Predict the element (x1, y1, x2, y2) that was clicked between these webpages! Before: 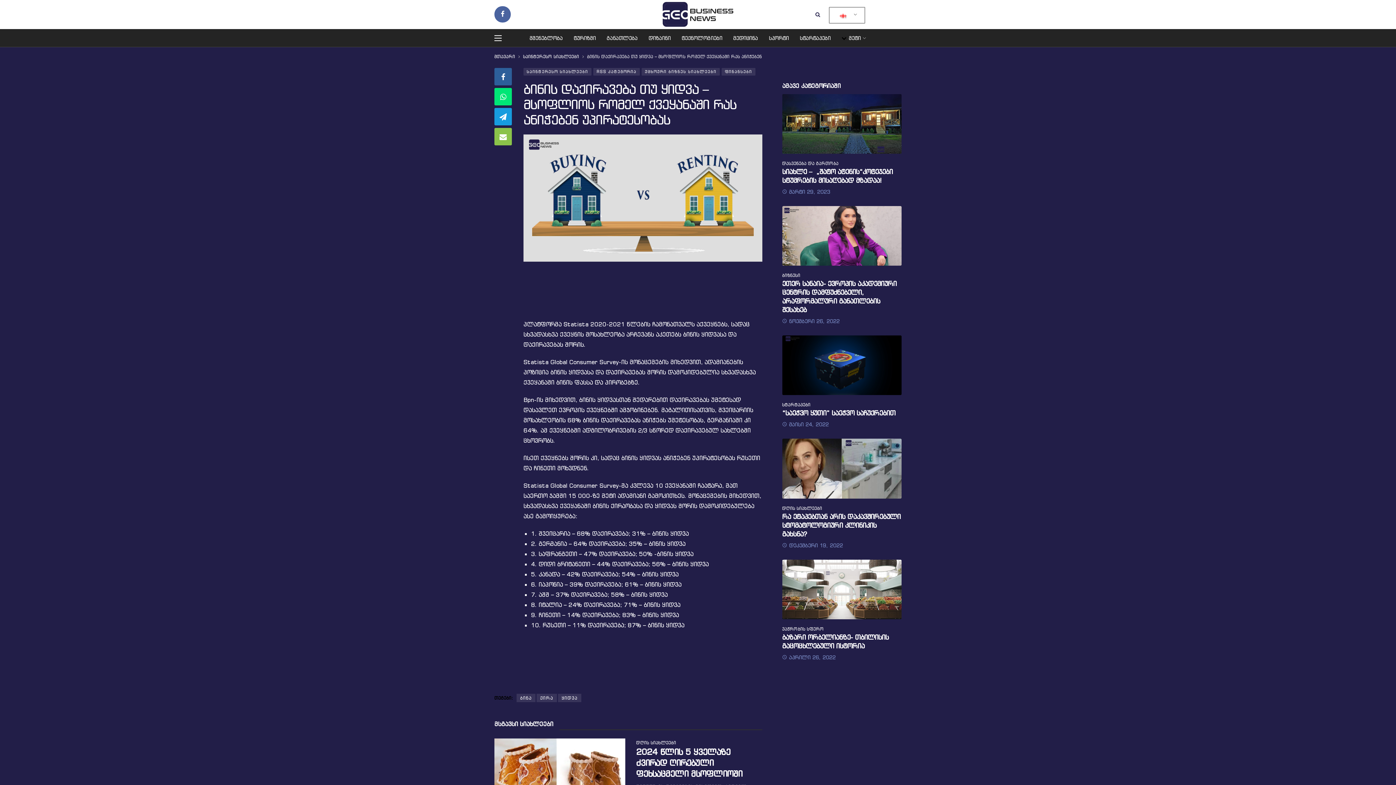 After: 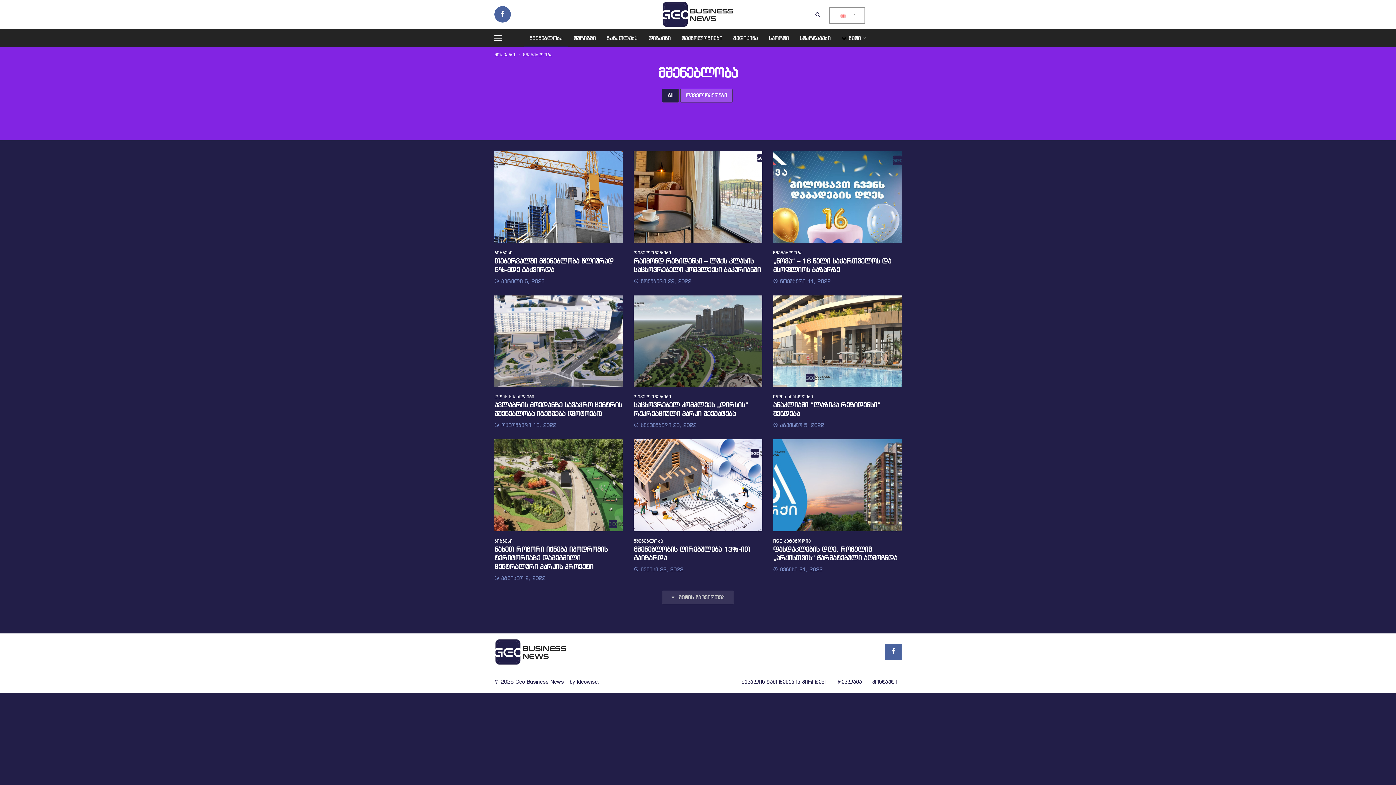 Action: bbox: (524, 28, 568, 47) label: მშენებლობა